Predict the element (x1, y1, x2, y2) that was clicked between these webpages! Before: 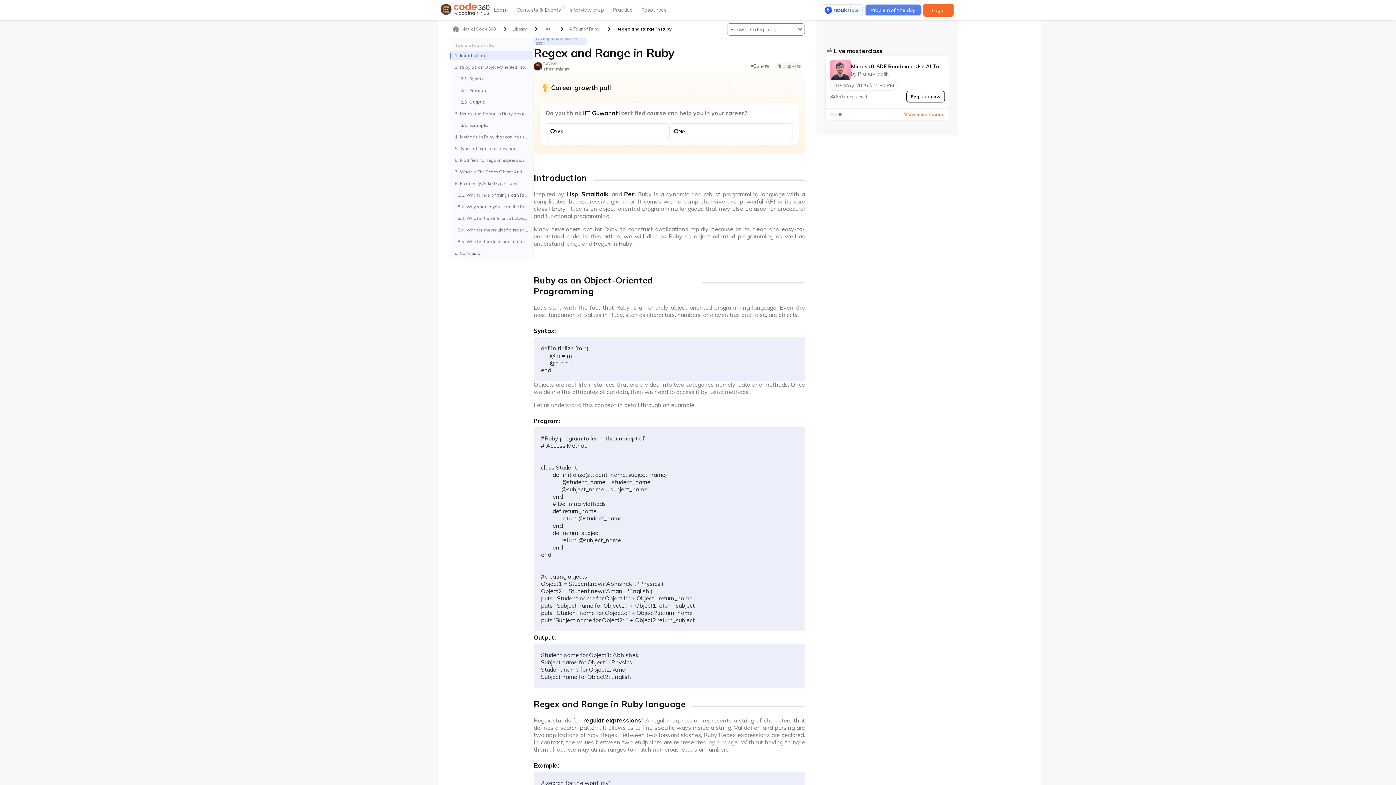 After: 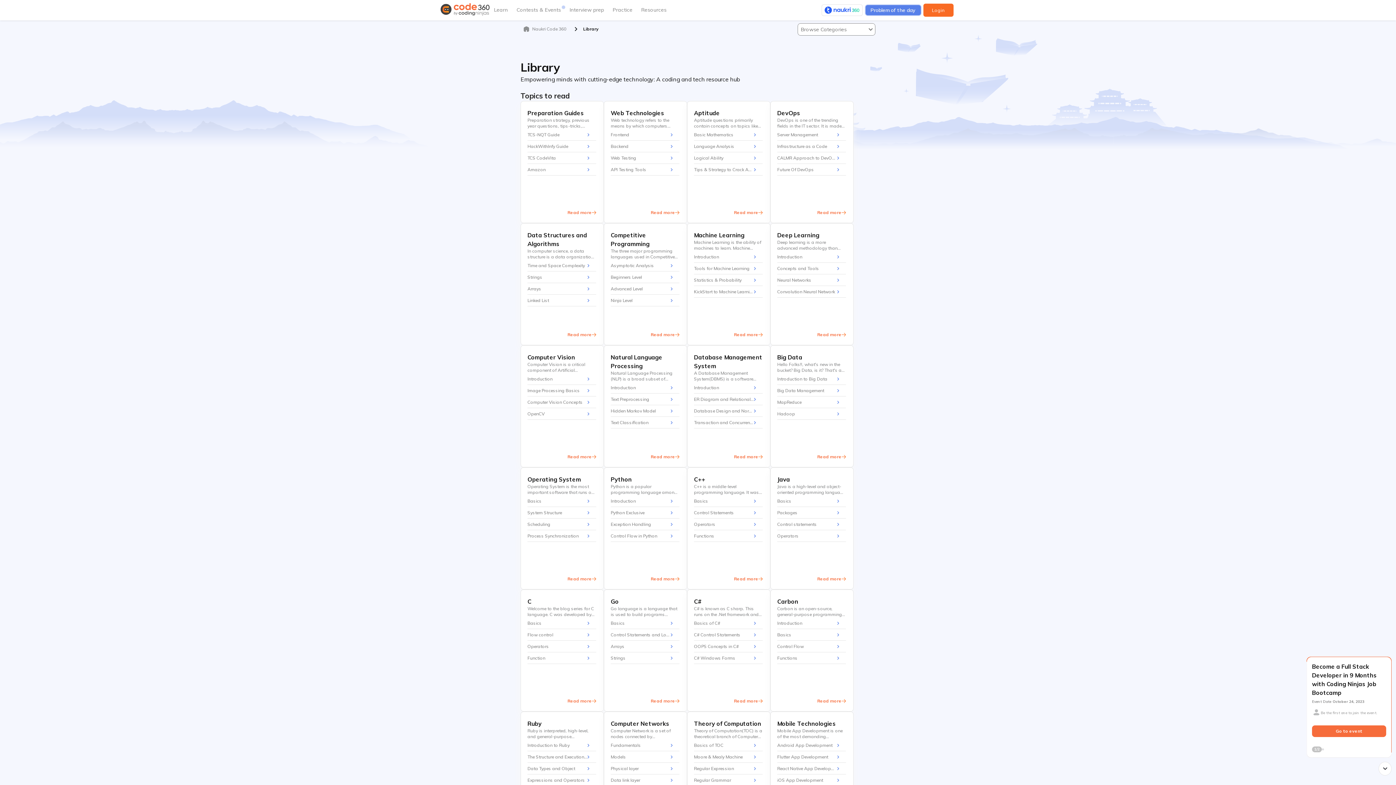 Action: label: Library bbox: (512, 26, 526, 32)